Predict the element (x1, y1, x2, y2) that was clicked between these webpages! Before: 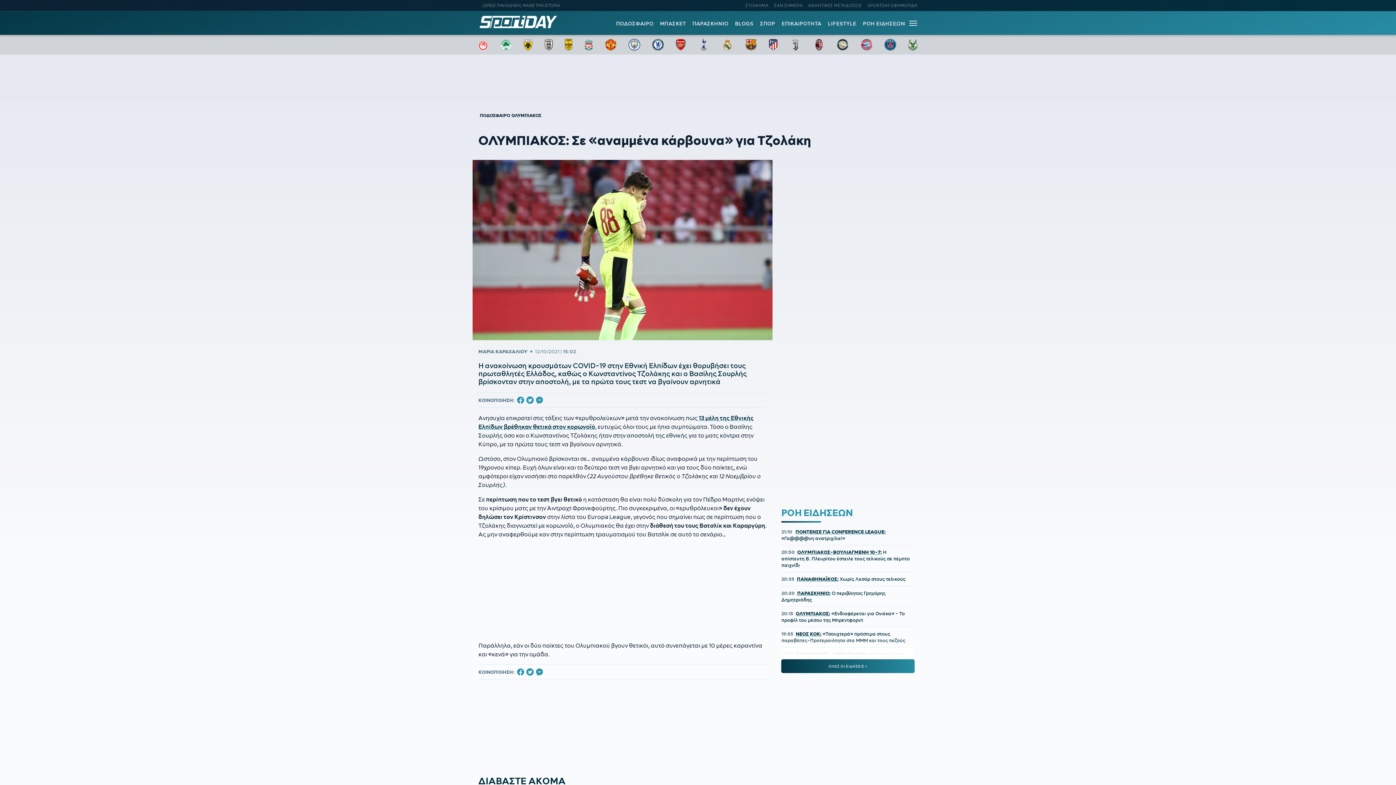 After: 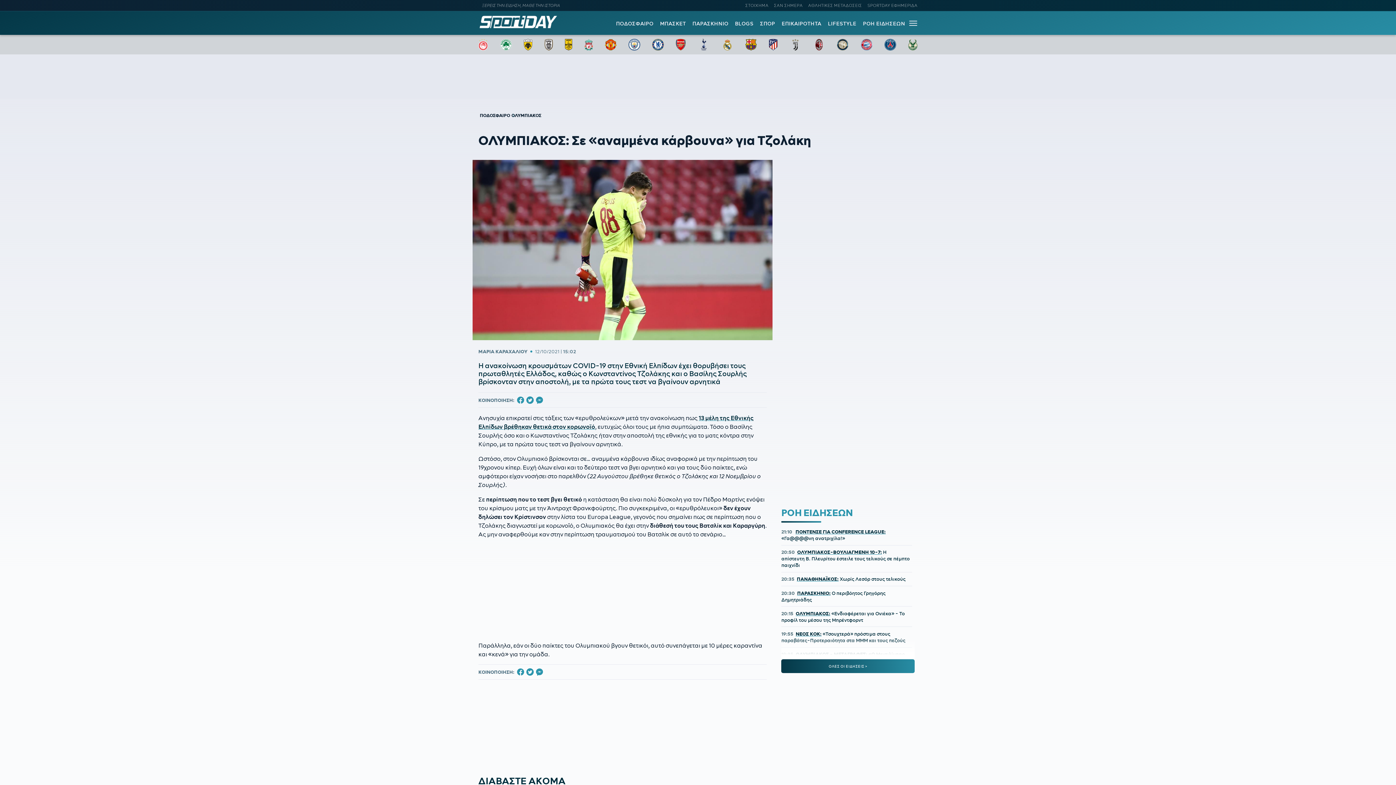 Action: bbox: (516, 668, 525, 676)